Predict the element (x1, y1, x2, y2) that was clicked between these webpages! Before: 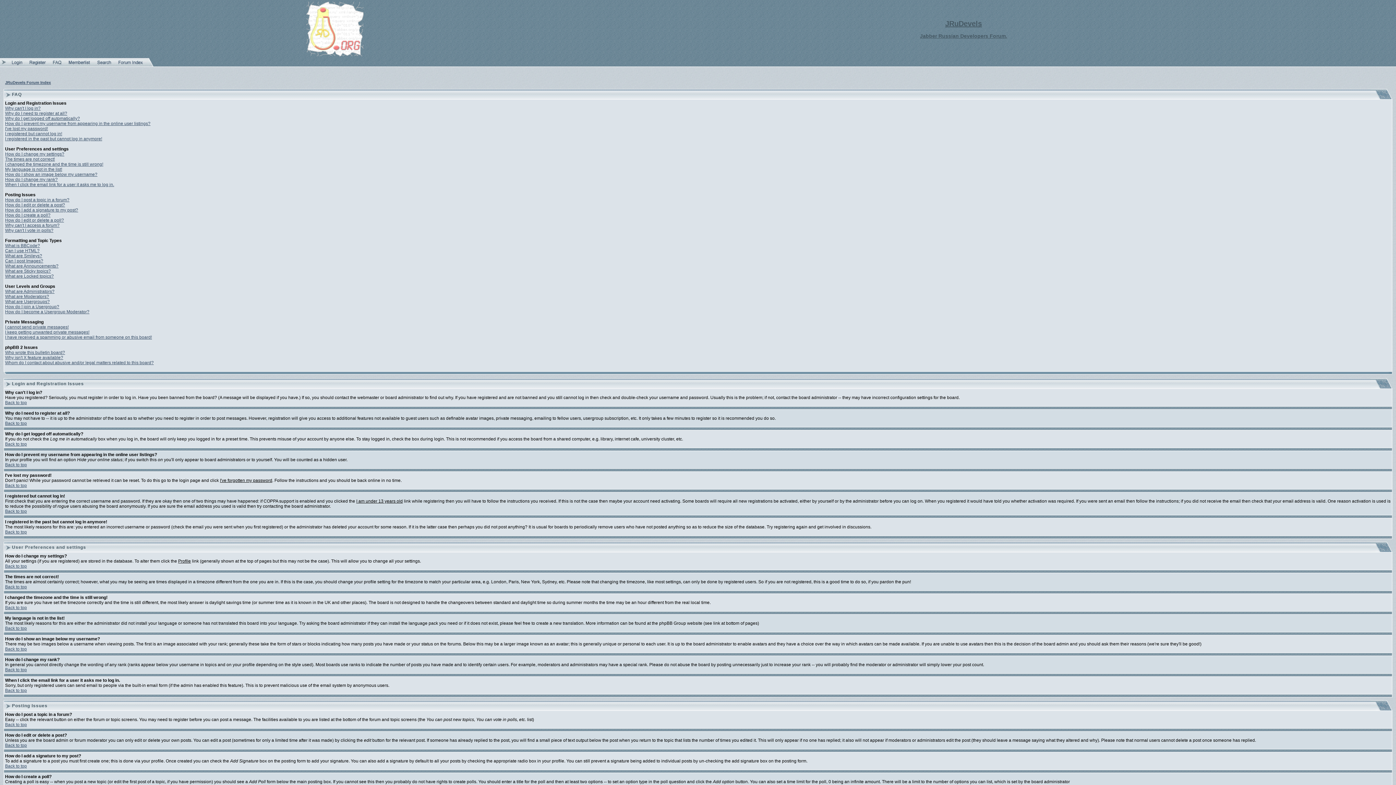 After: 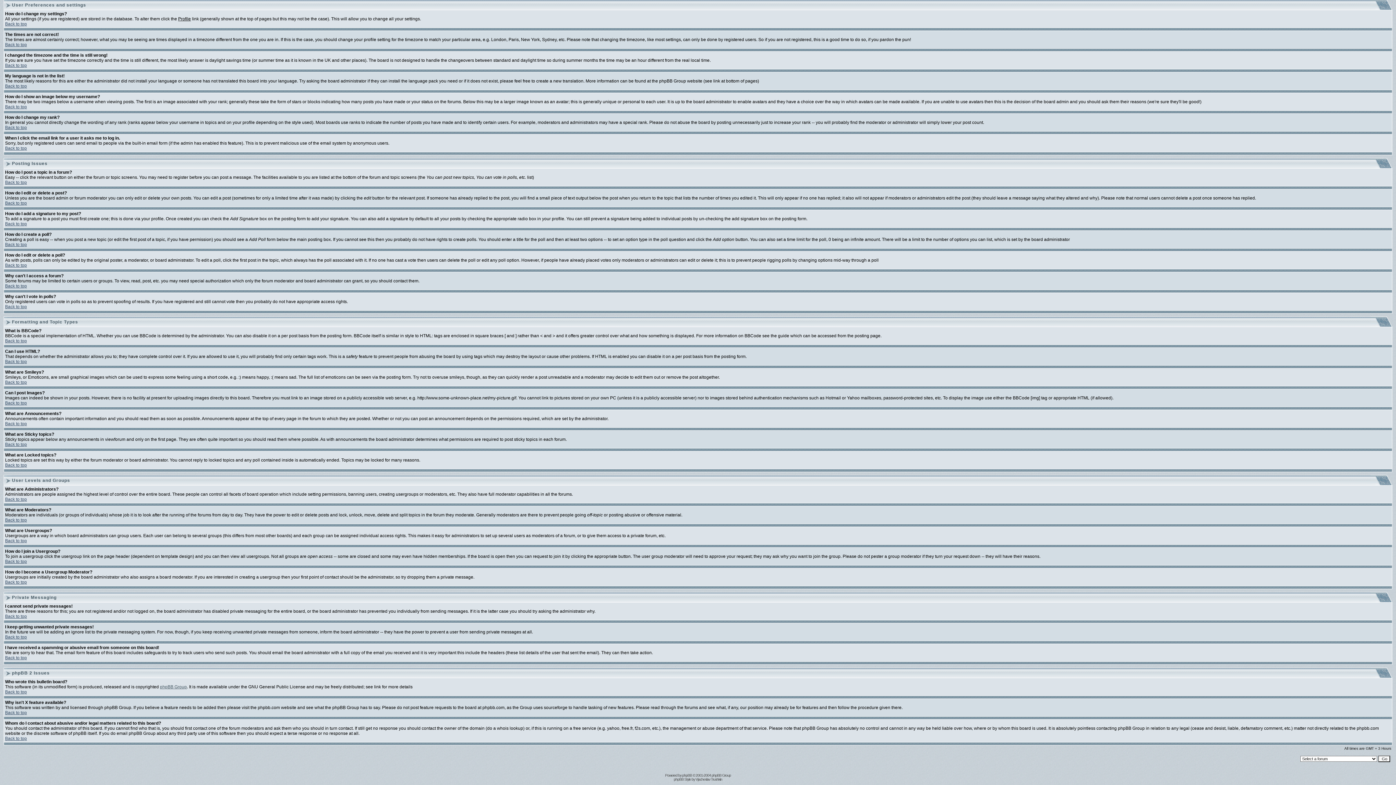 Action: bbox: (5, 309, 89, 314) label: How do I become a Usergroup Moderator?